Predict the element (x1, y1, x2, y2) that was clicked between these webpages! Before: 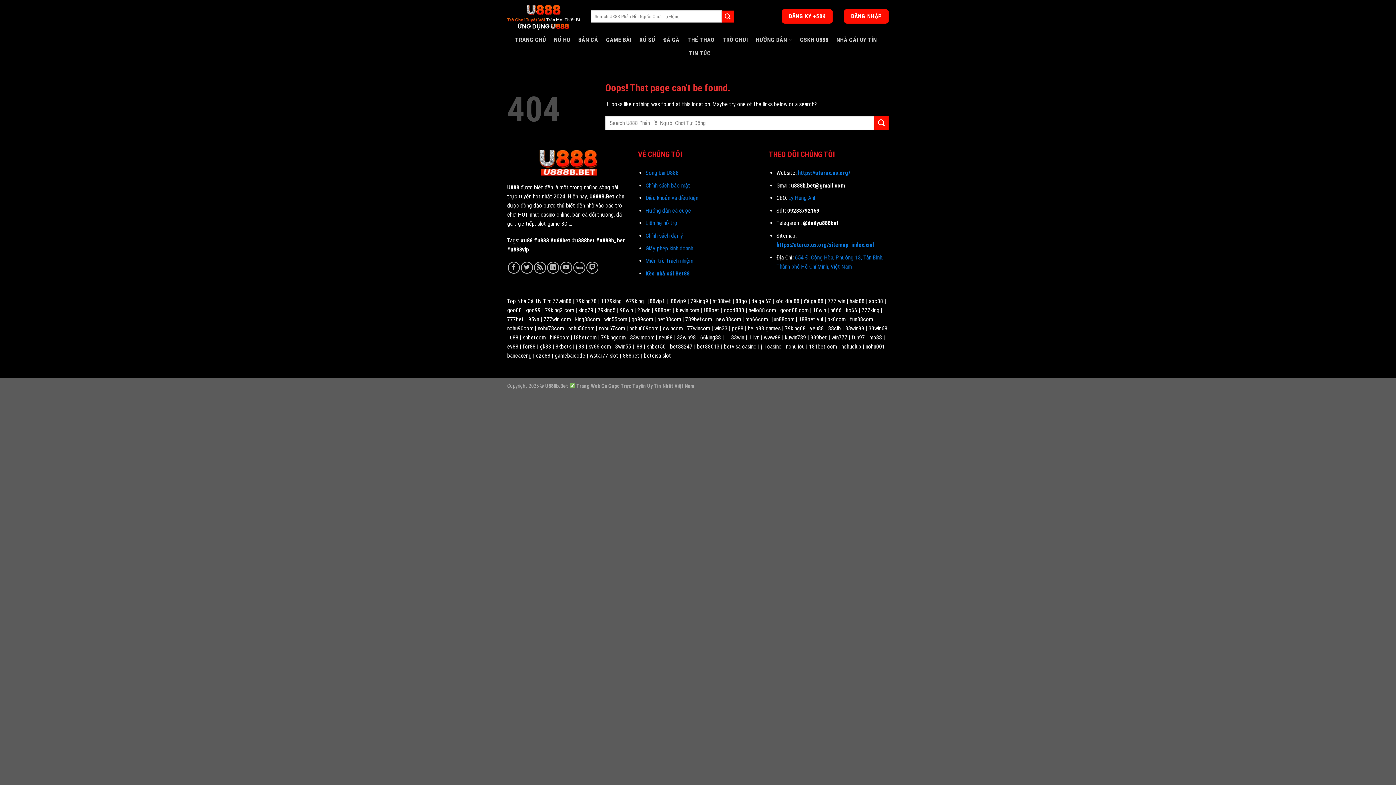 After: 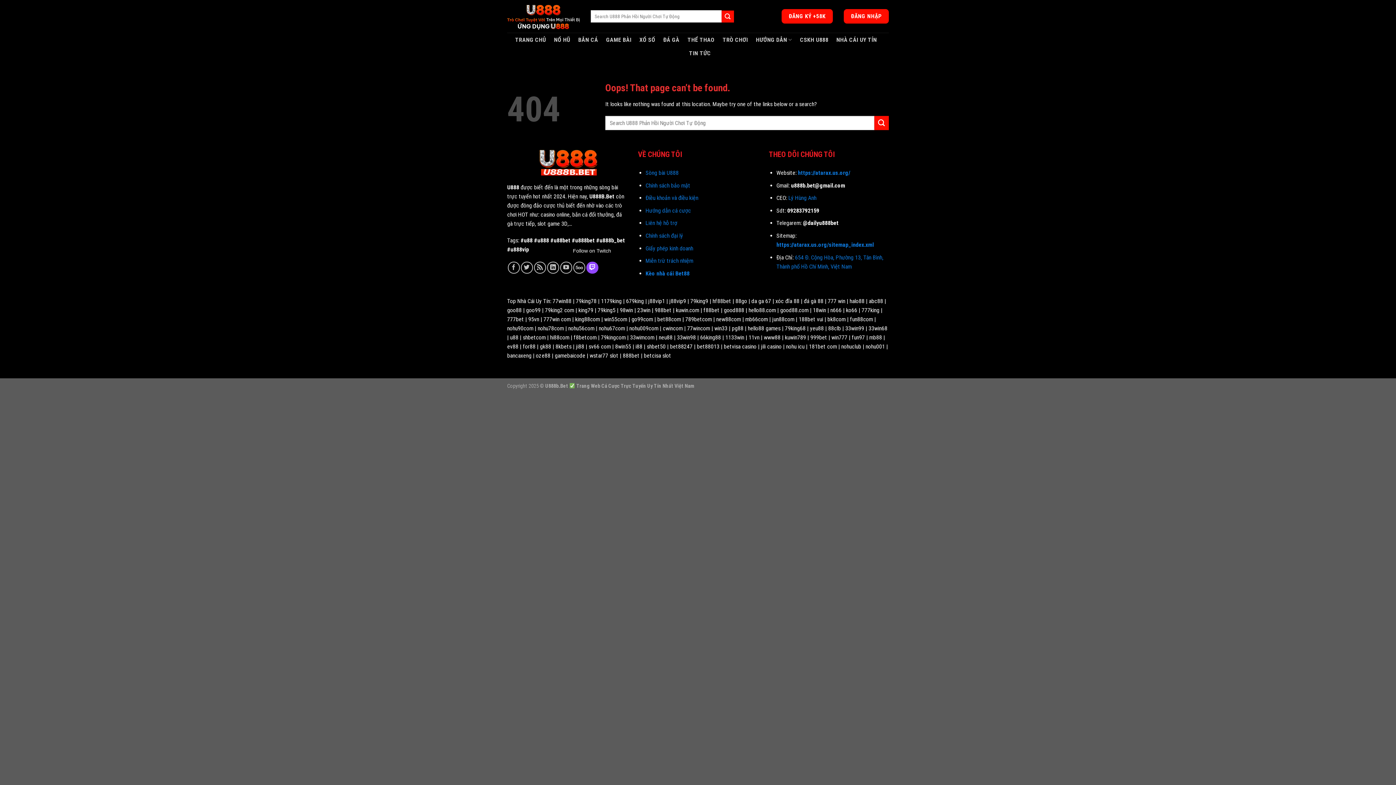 Action: label: Follow on Twitch bbox: (586, 261, 598, 273)